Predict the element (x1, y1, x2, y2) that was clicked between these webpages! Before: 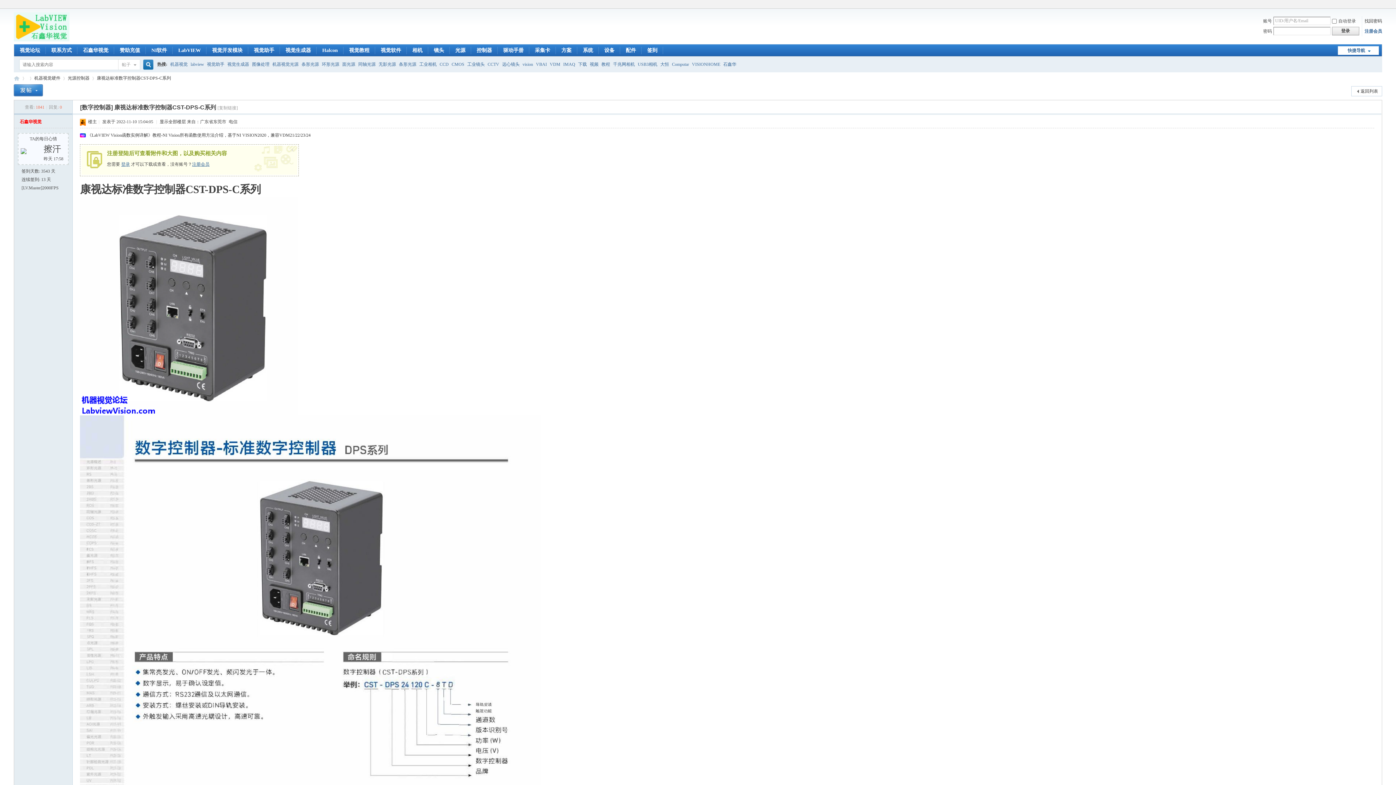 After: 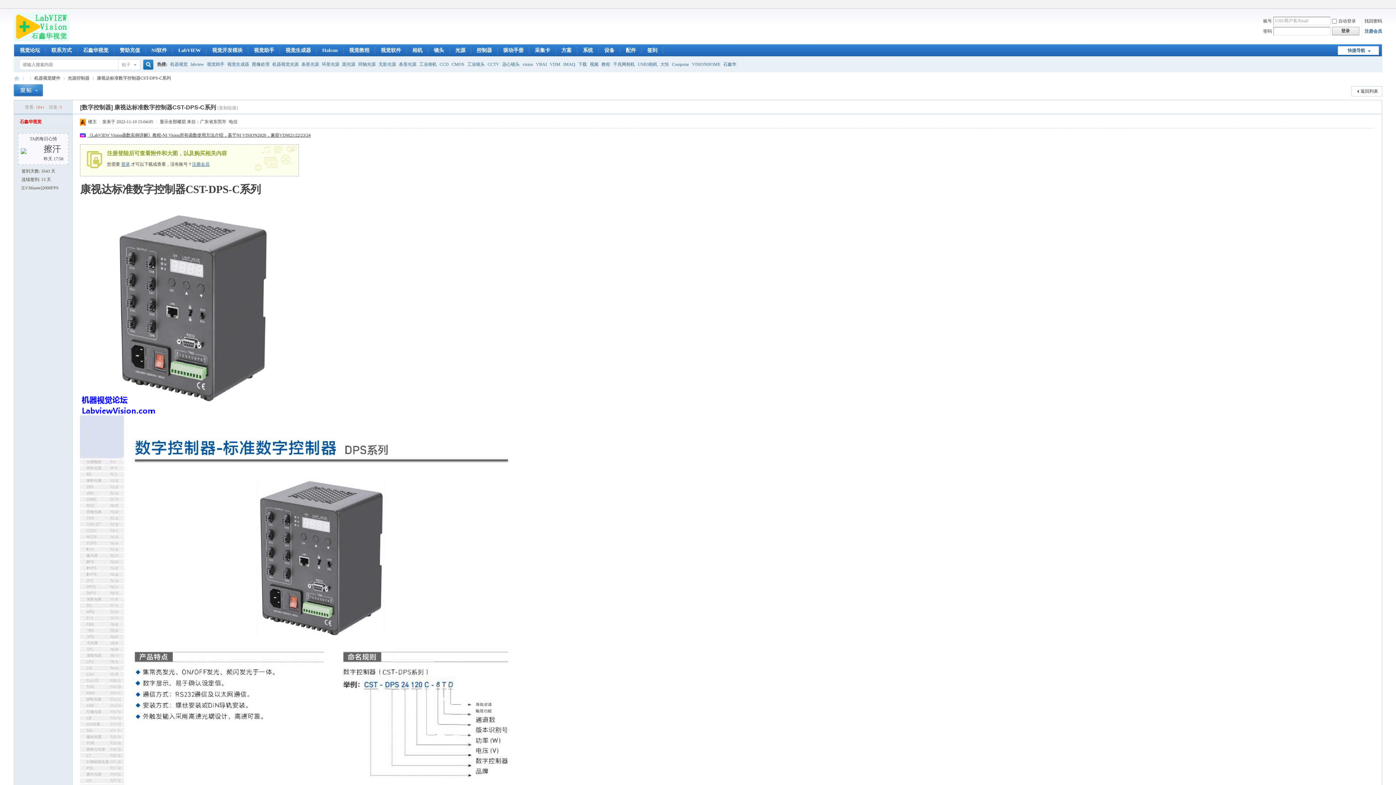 Action: label: 《LabVIEW Vision函数实例详解》教程-NI Vision所有函数使用方法介绍，基于NI VISION2020，兼容VDM21/22/23/24 bbox: (87, 132, 310, 137)